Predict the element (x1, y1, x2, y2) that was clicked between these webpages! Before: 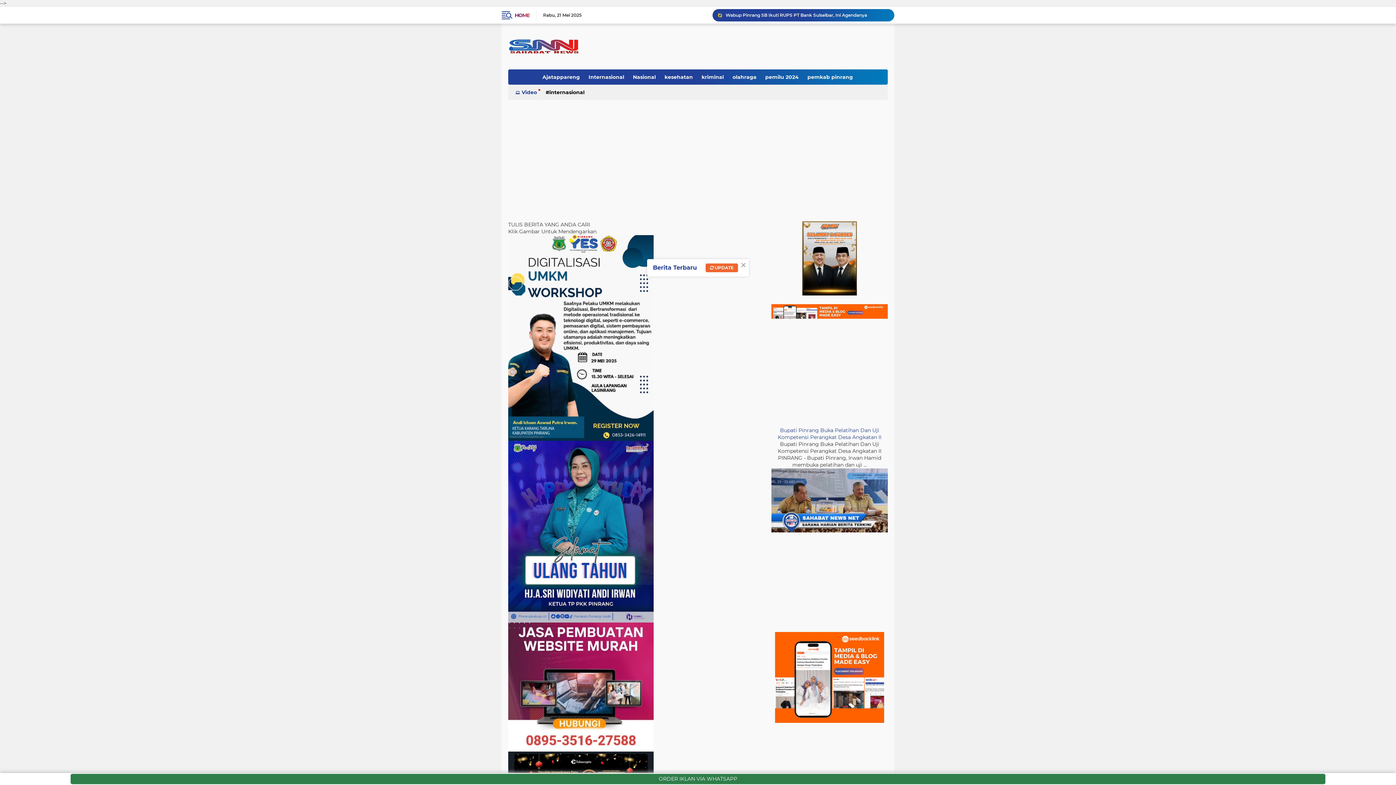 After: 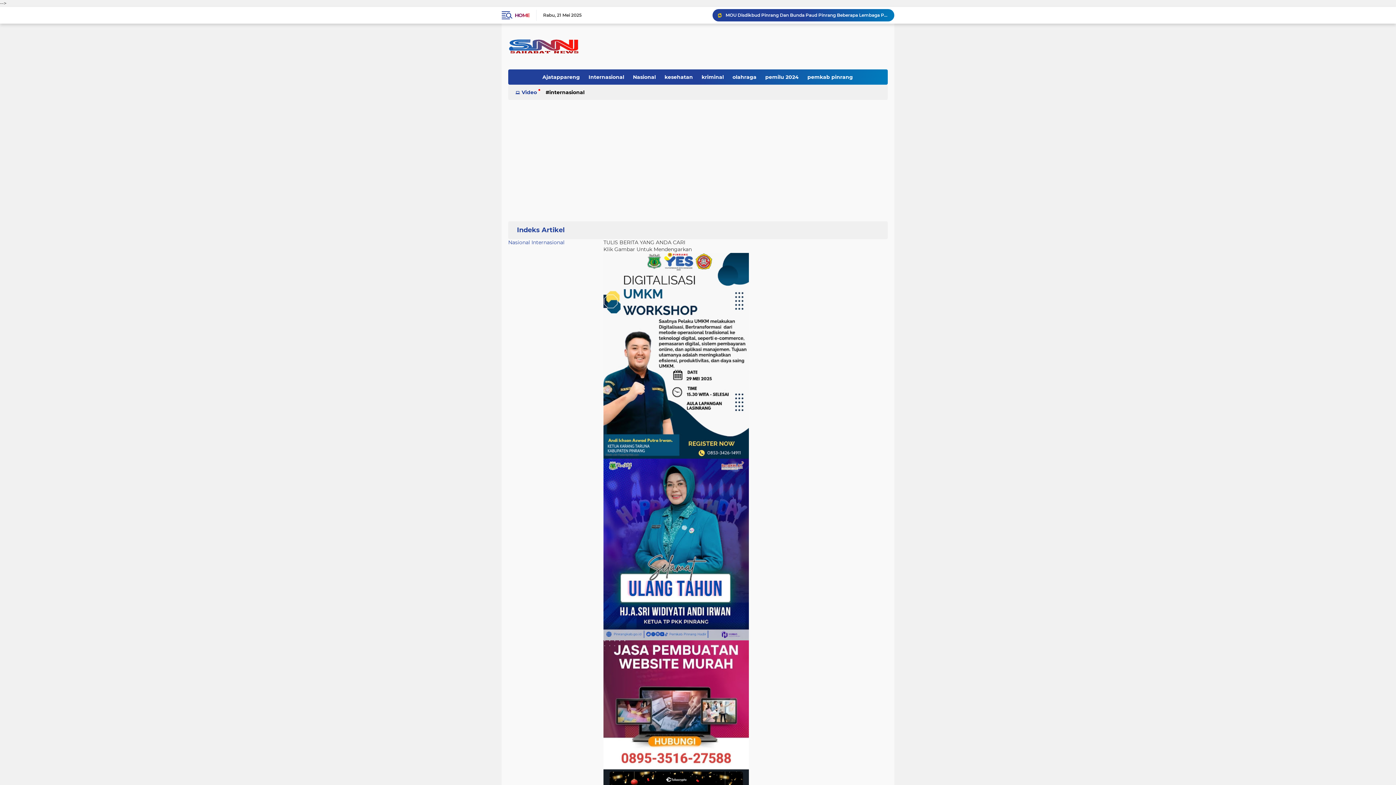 Action: label: internasional bbox: (542, 84, 588, 100)